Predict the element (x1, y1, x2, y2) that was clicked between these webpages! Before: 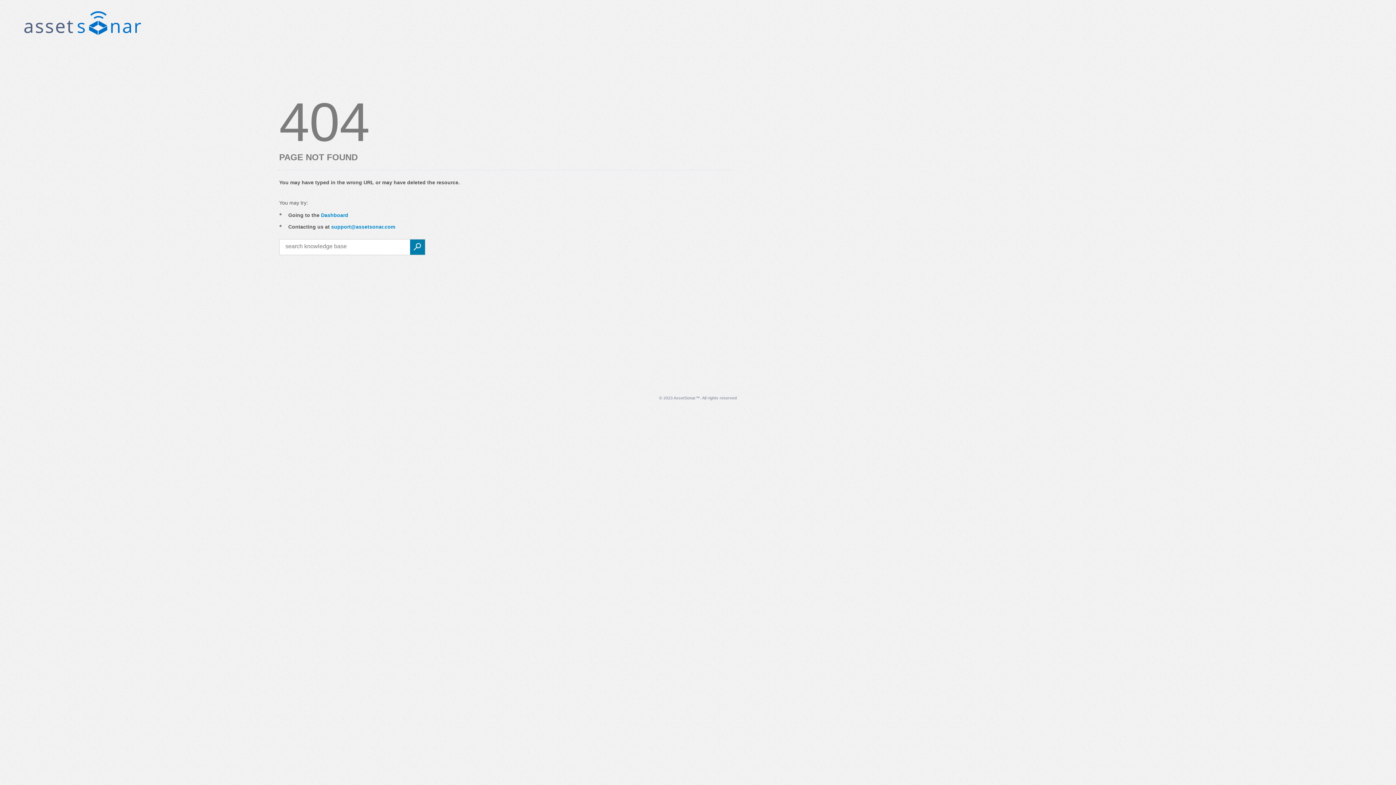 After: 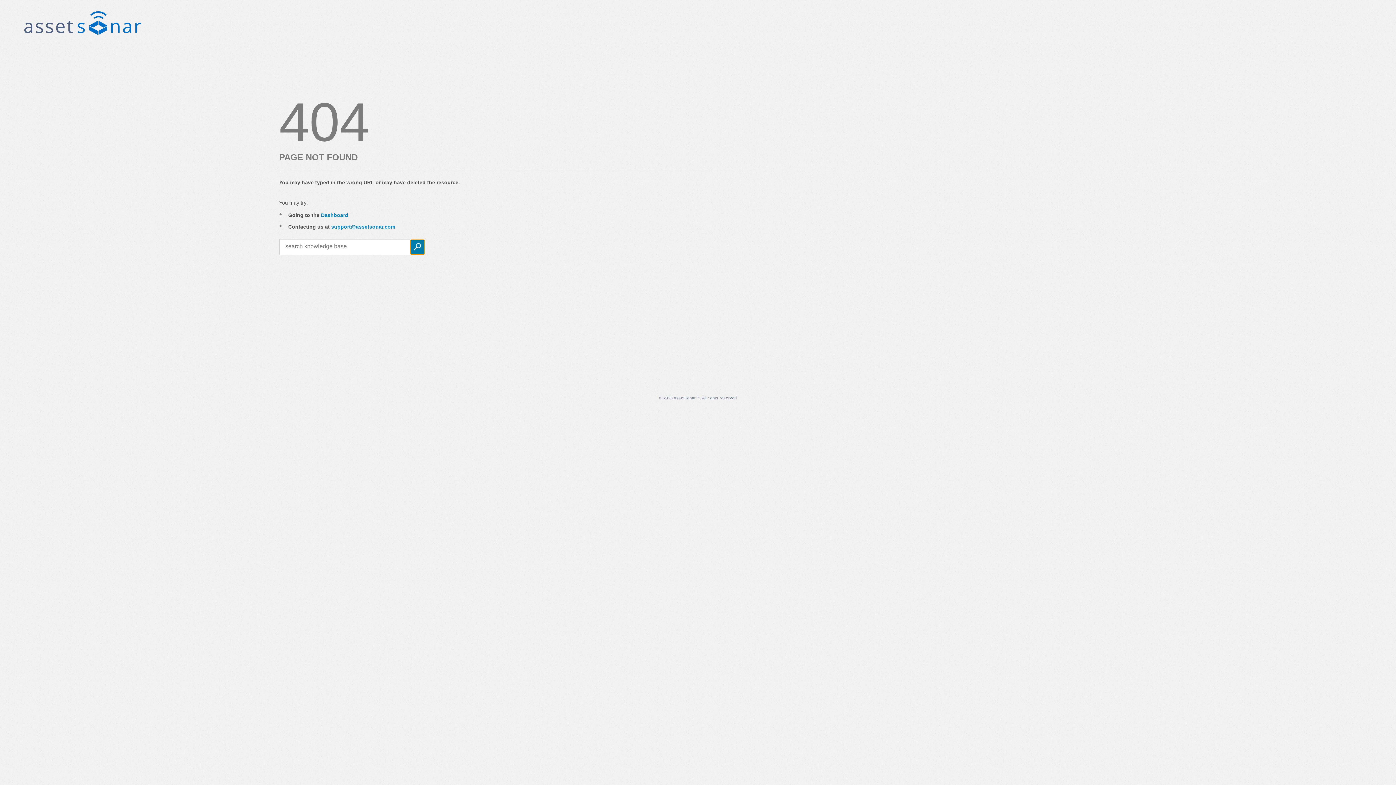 Action: bbox: (410, 239, 425, 255)